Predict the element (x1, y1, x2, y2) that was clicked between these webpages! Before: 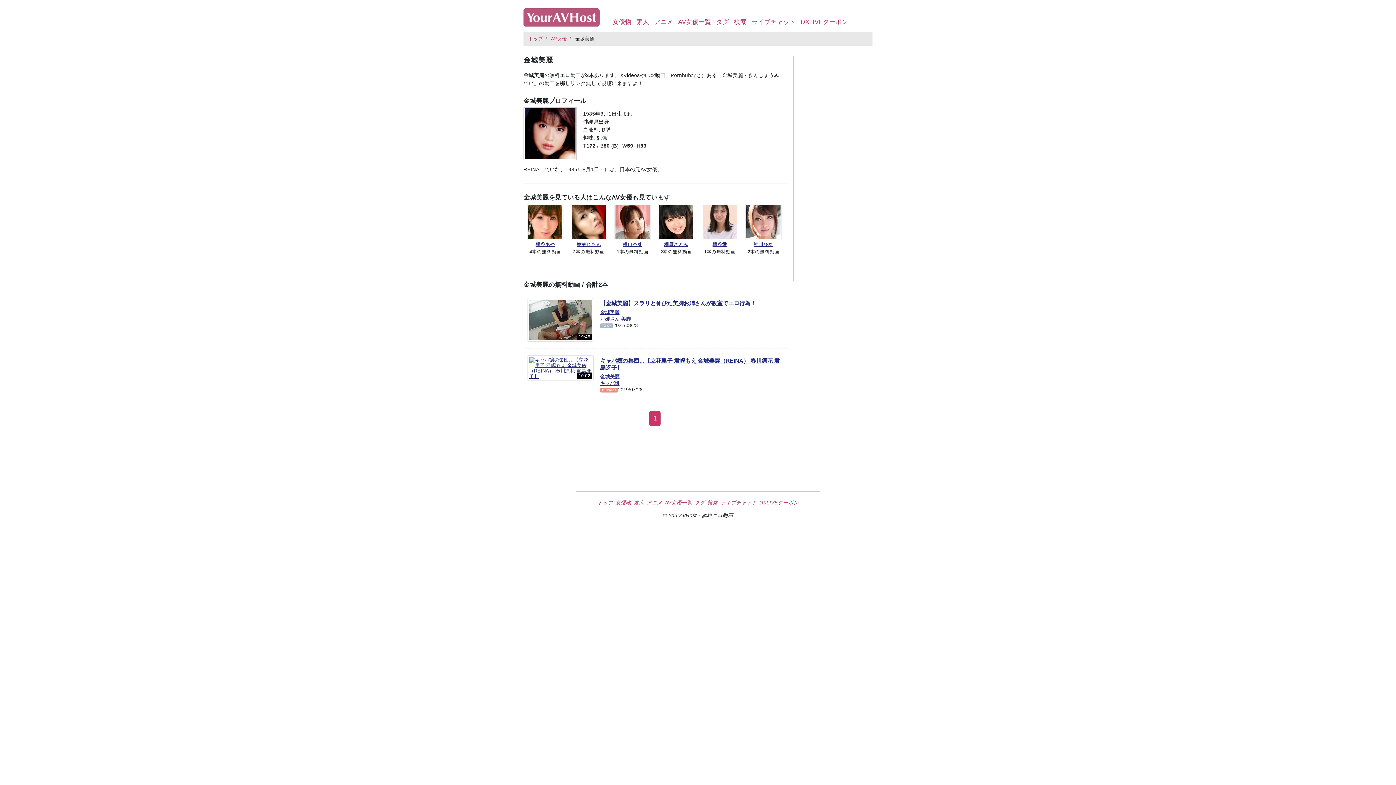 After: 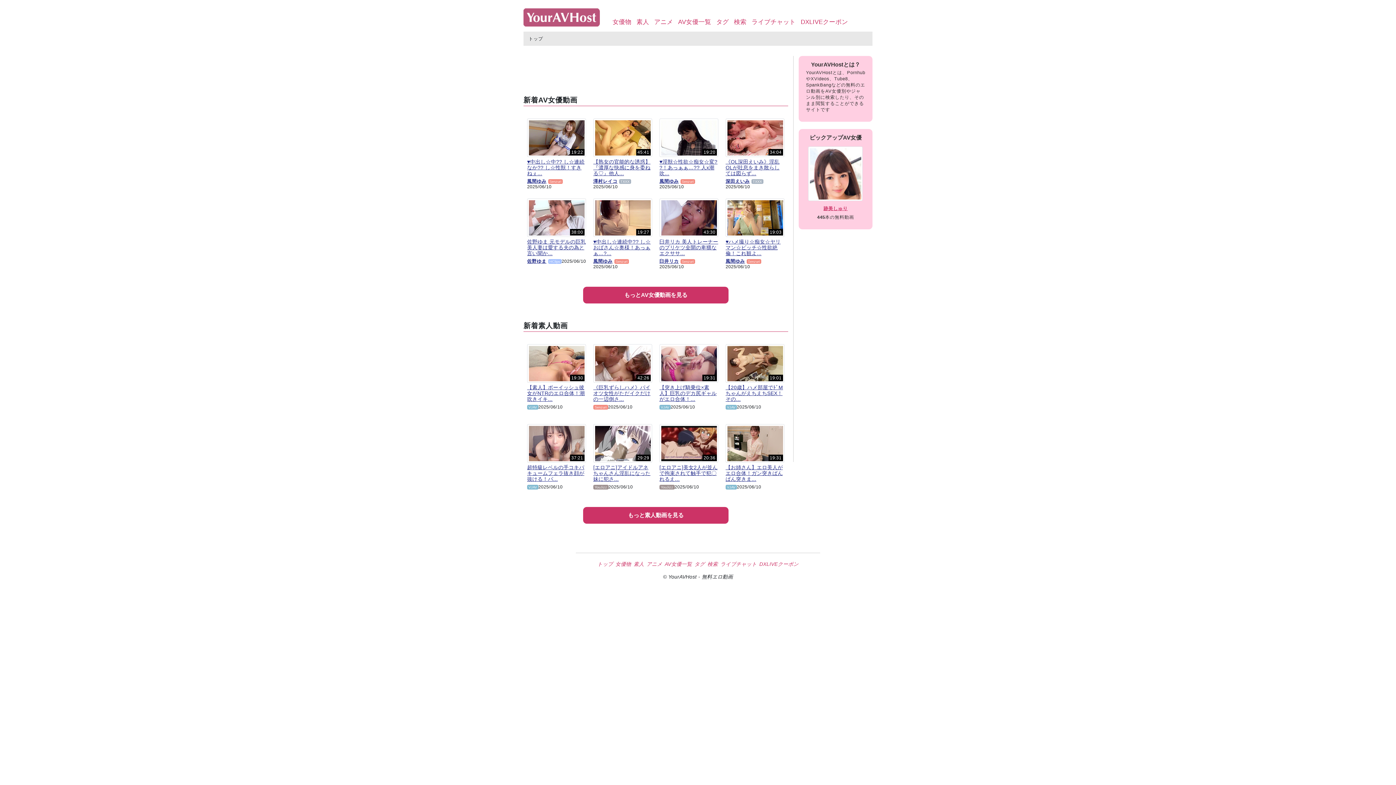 Action: bbox: (597, 500, 613, 505) label: トップ